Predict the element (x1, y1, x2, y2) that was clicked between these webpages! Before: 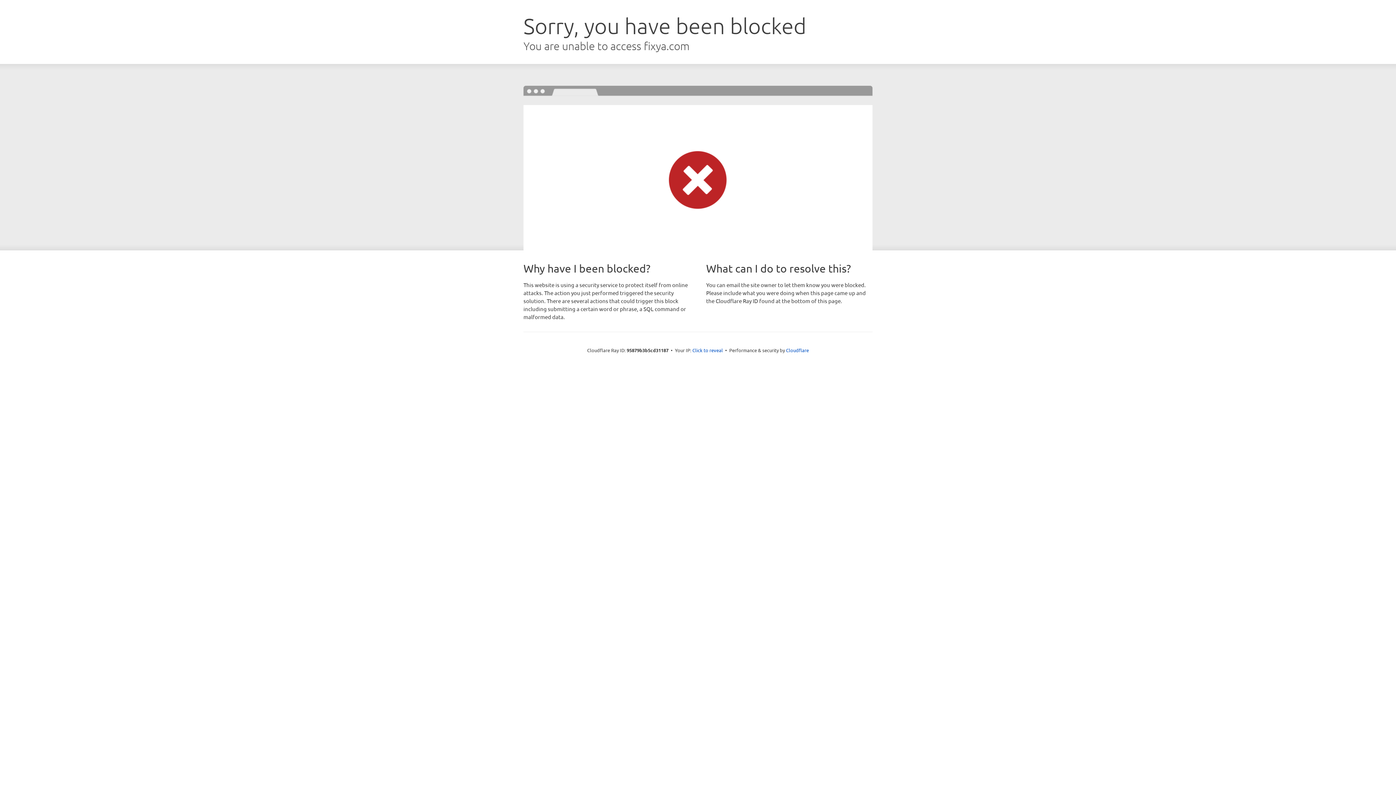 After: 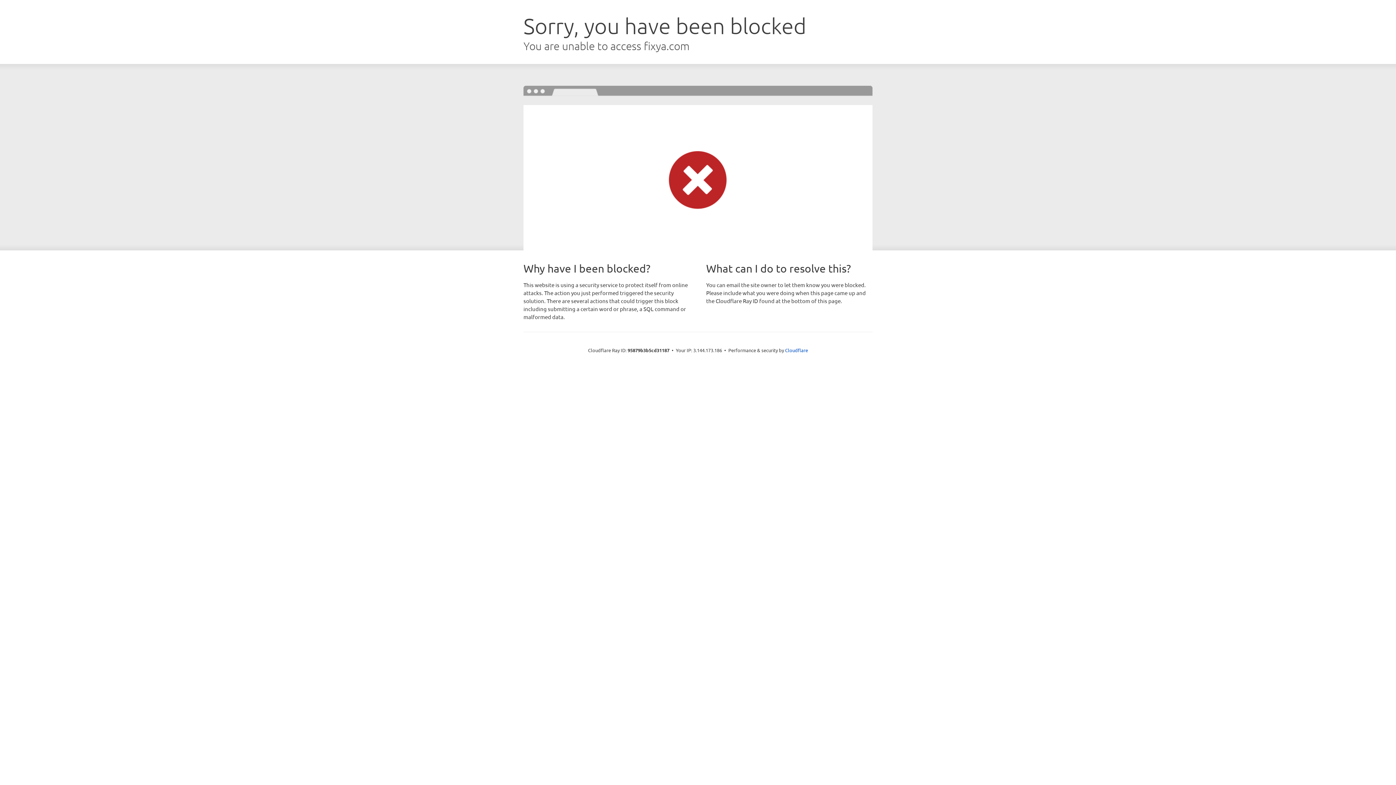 Action: bbox: (692, 346, 723, 353) label: Click to reveal